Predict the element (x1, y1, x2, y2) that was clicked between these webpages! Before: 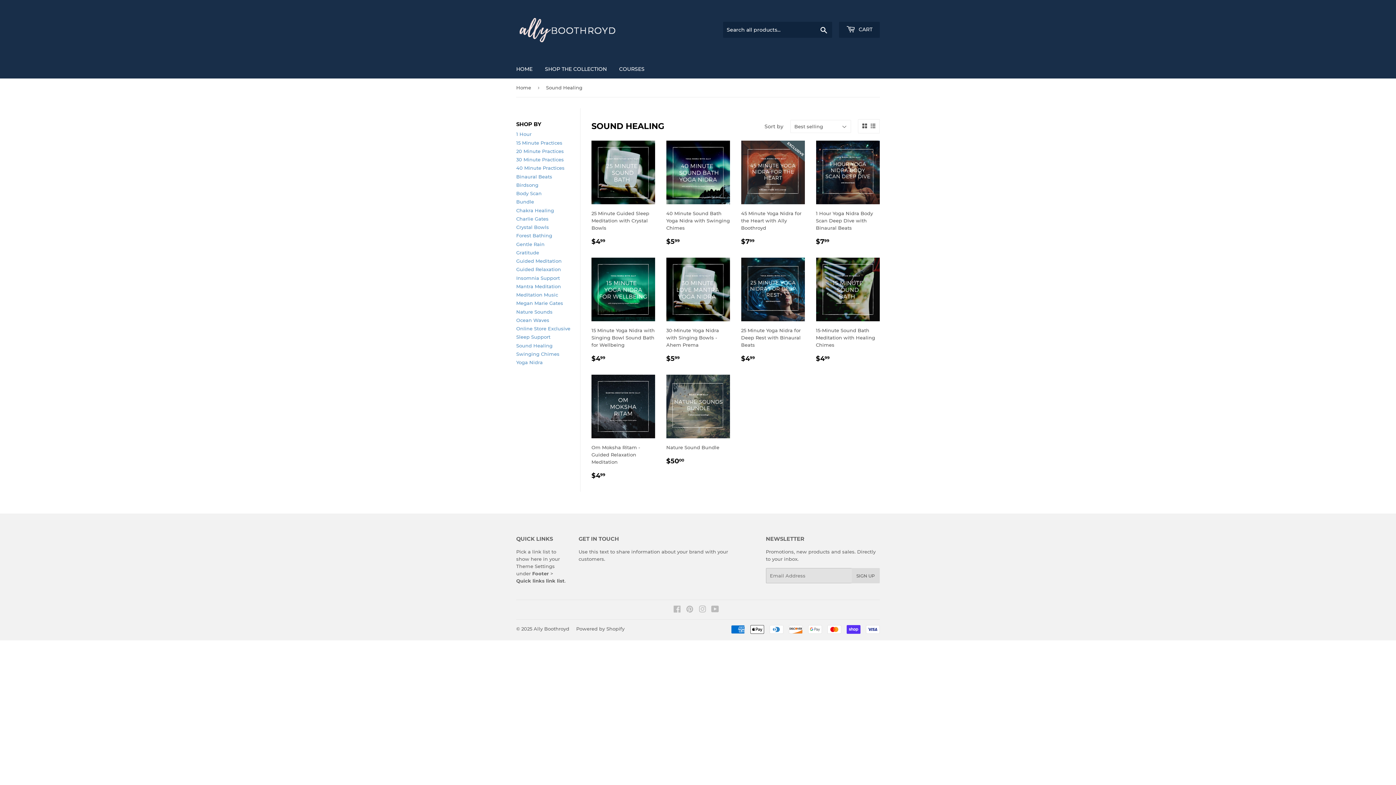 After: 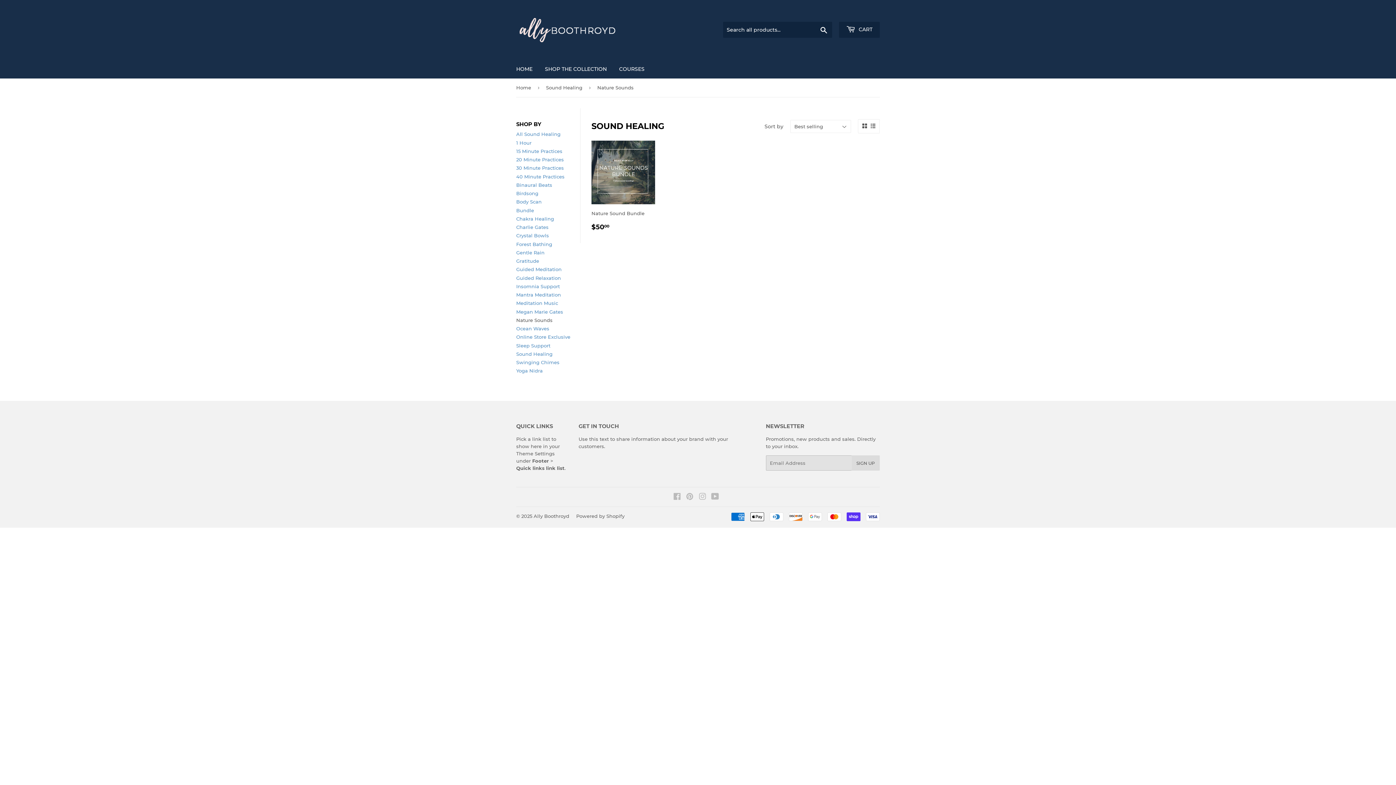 Action: bbox: (516, 308, 552, 314) label: Nature Sounds